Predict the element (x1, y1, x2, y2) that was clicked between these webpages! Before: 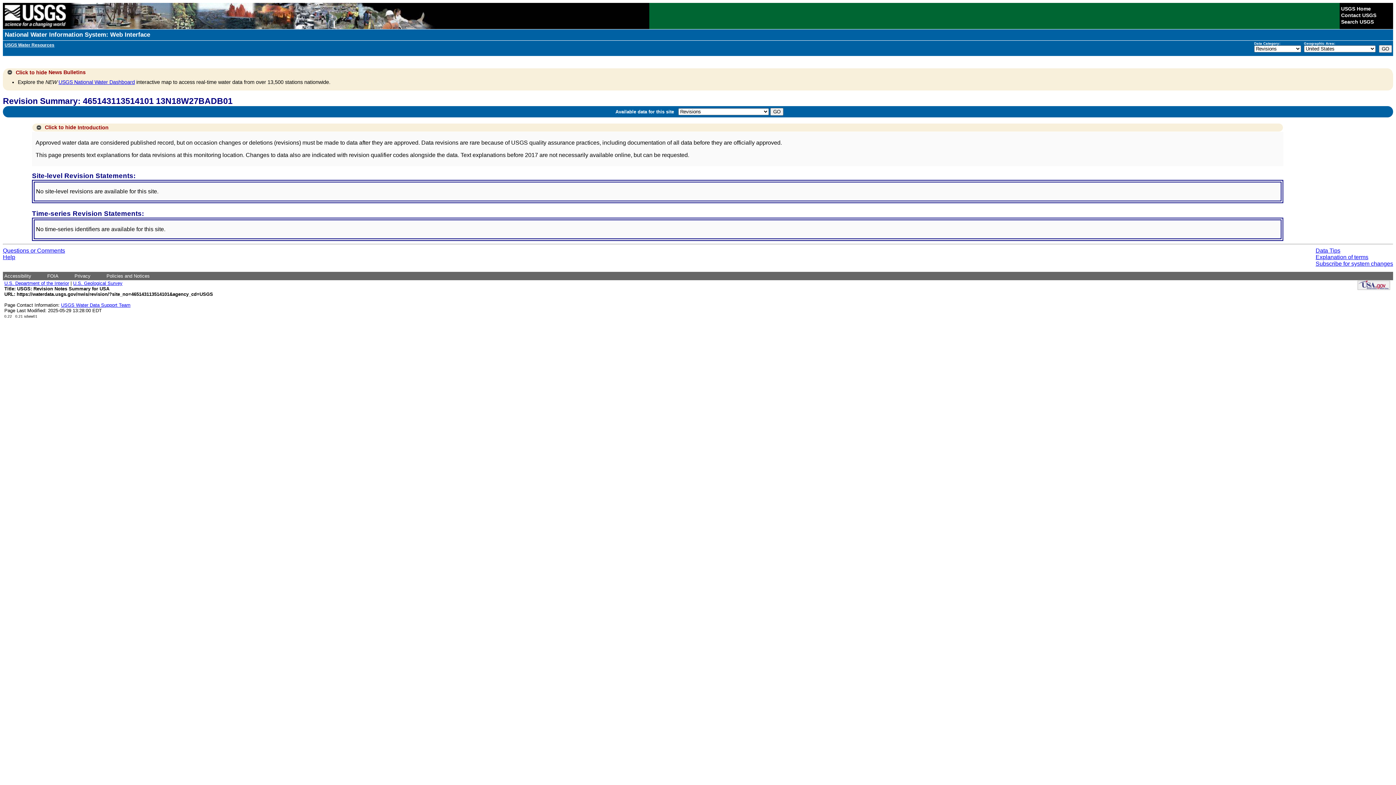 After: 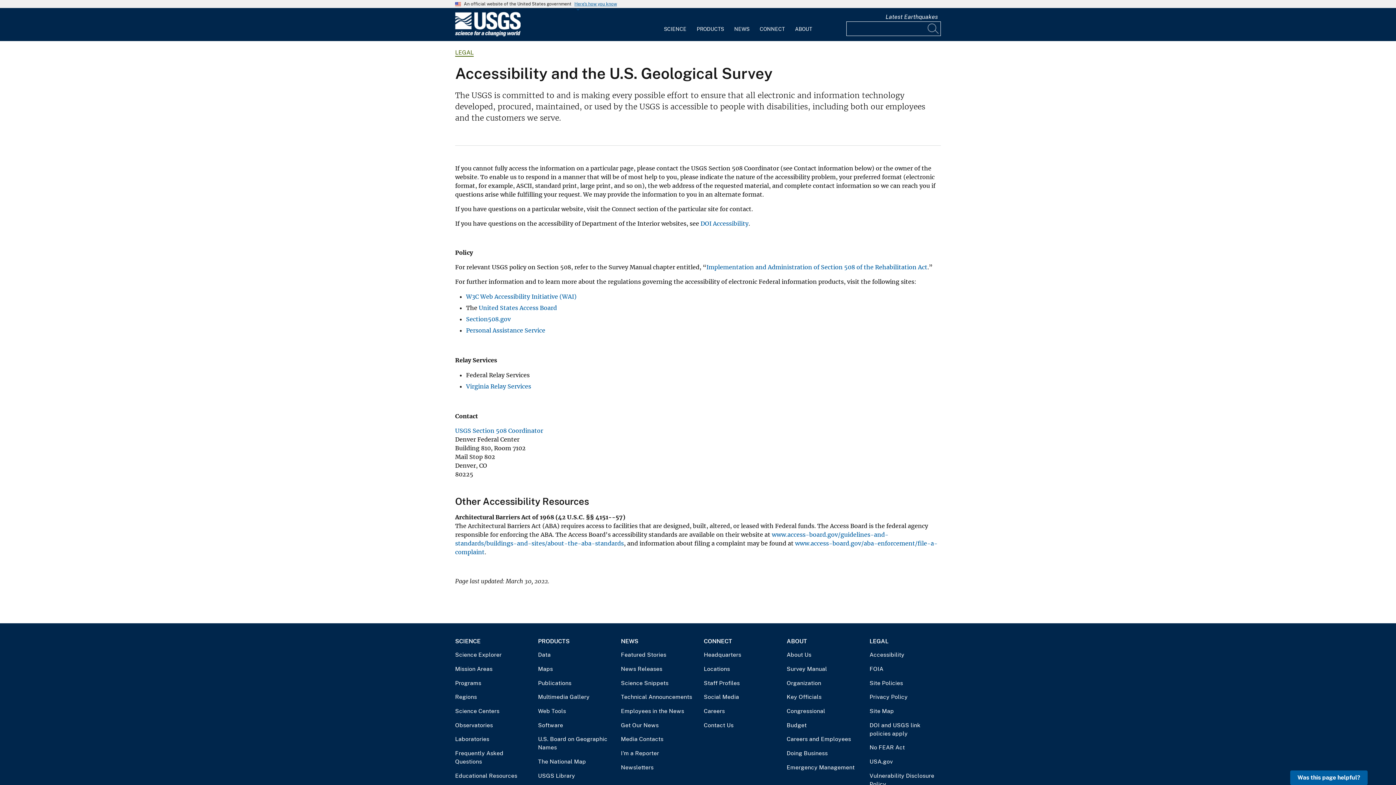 Action: bbox: (4, 273, 31, 278) label: Accessibility